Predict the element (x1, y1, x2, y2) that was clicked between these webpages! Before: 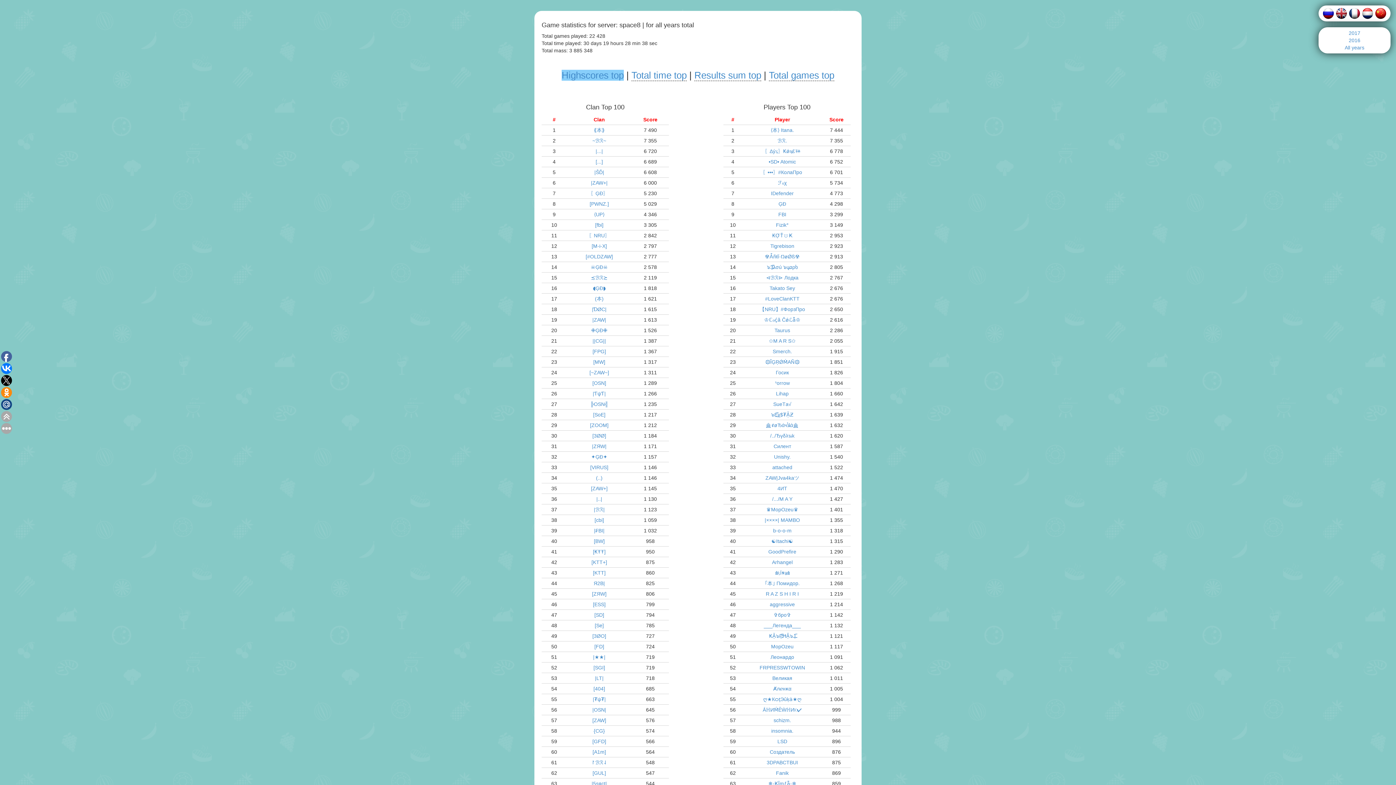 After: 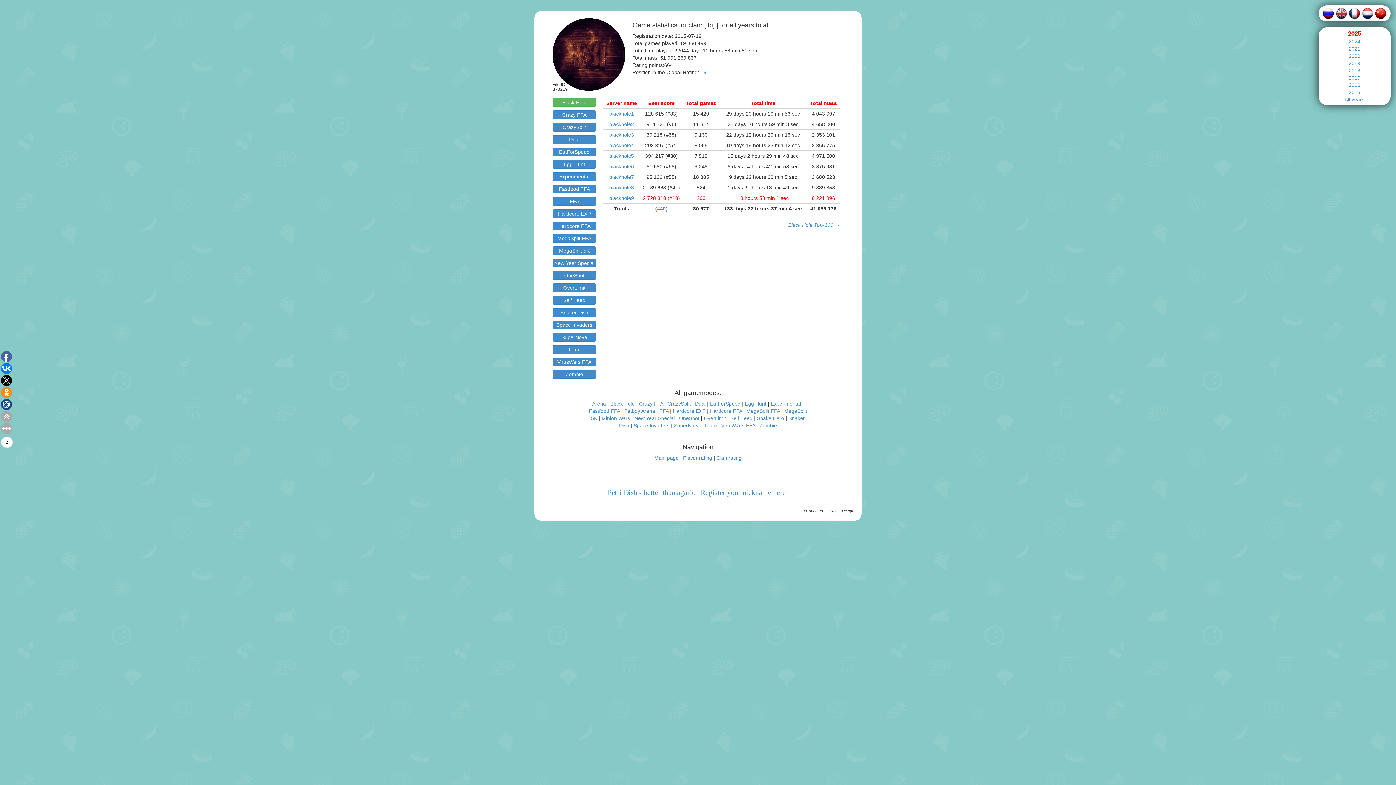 Action: label: [fbi] bbox: (595, 222, 603, 228)